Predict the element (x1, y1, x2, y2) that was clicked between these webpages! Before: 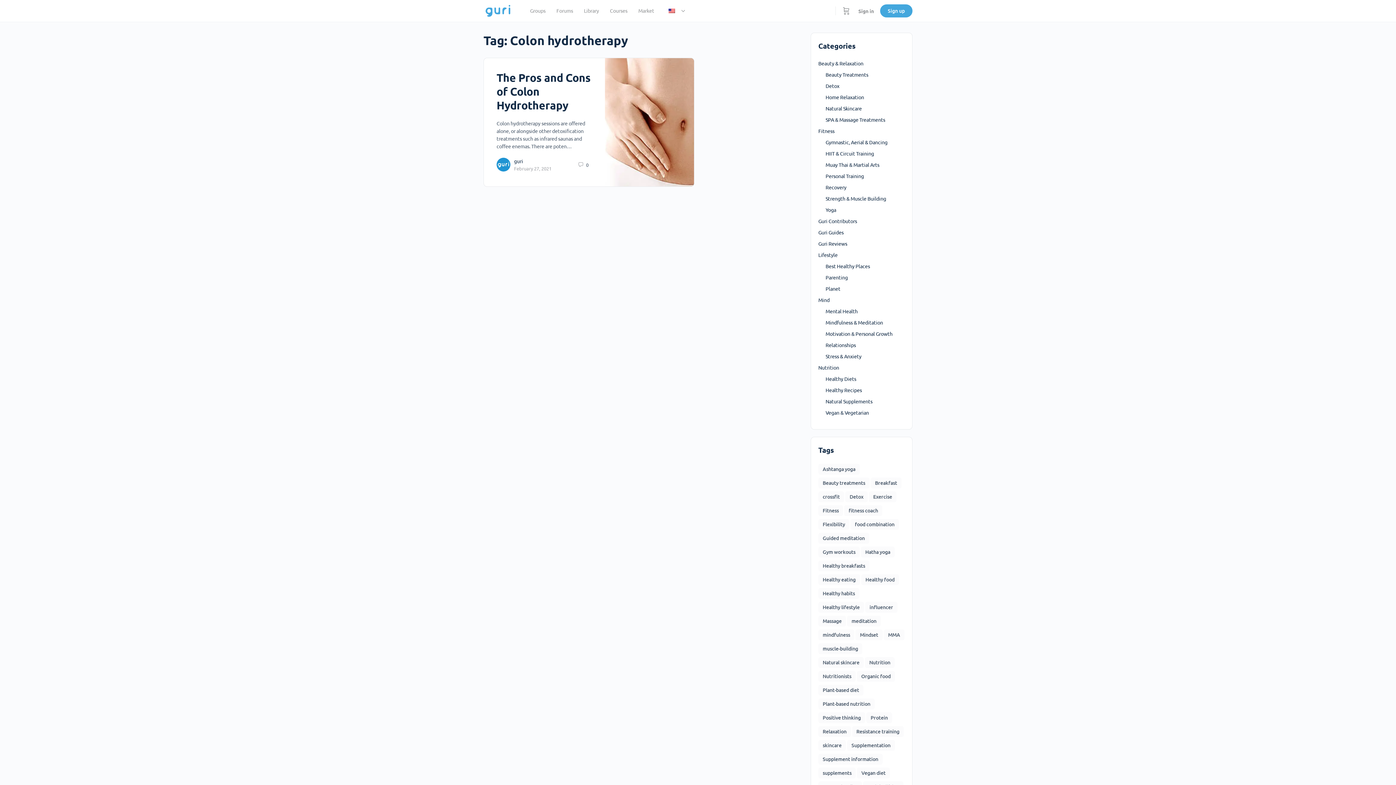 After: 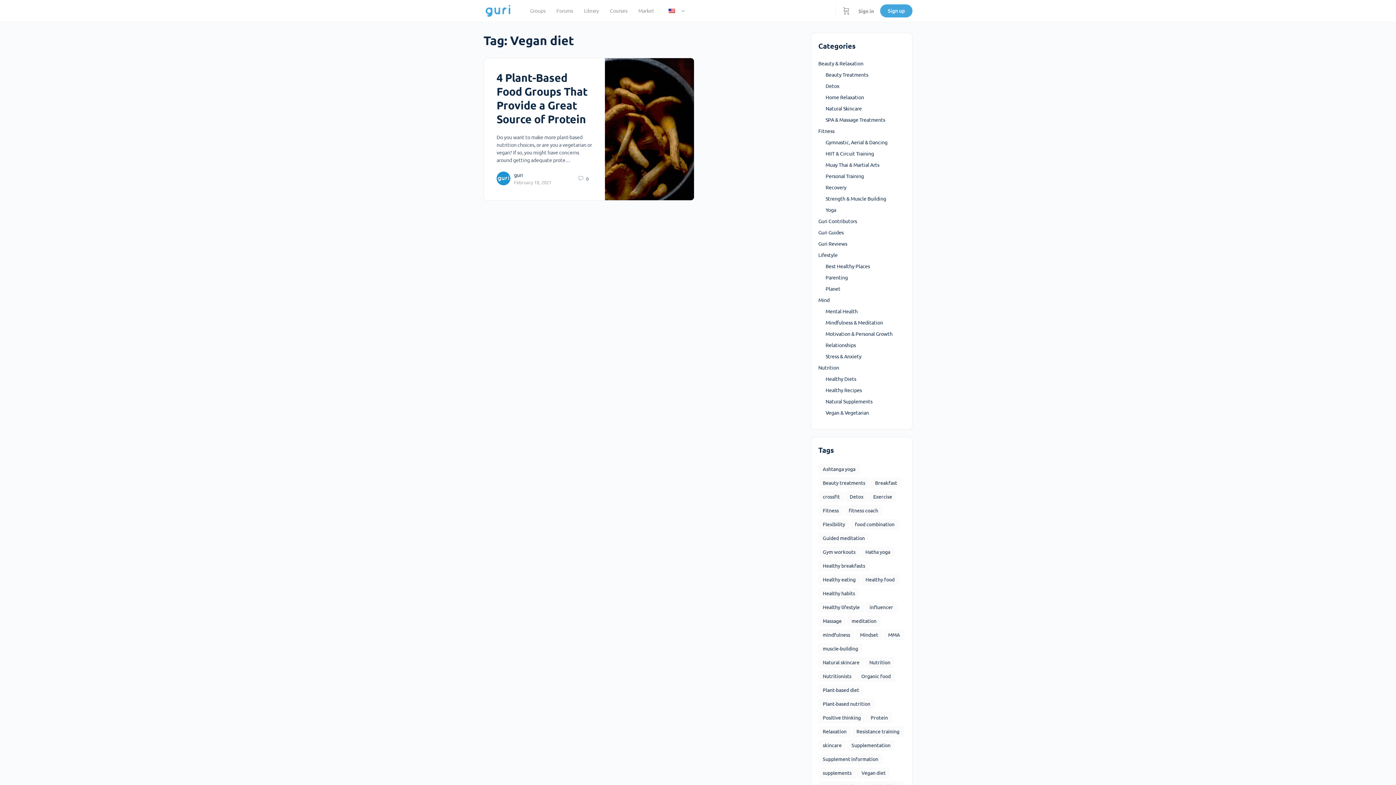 Action: bbox: (857, 768, 890, 778) label: Vegan diet (1 item)